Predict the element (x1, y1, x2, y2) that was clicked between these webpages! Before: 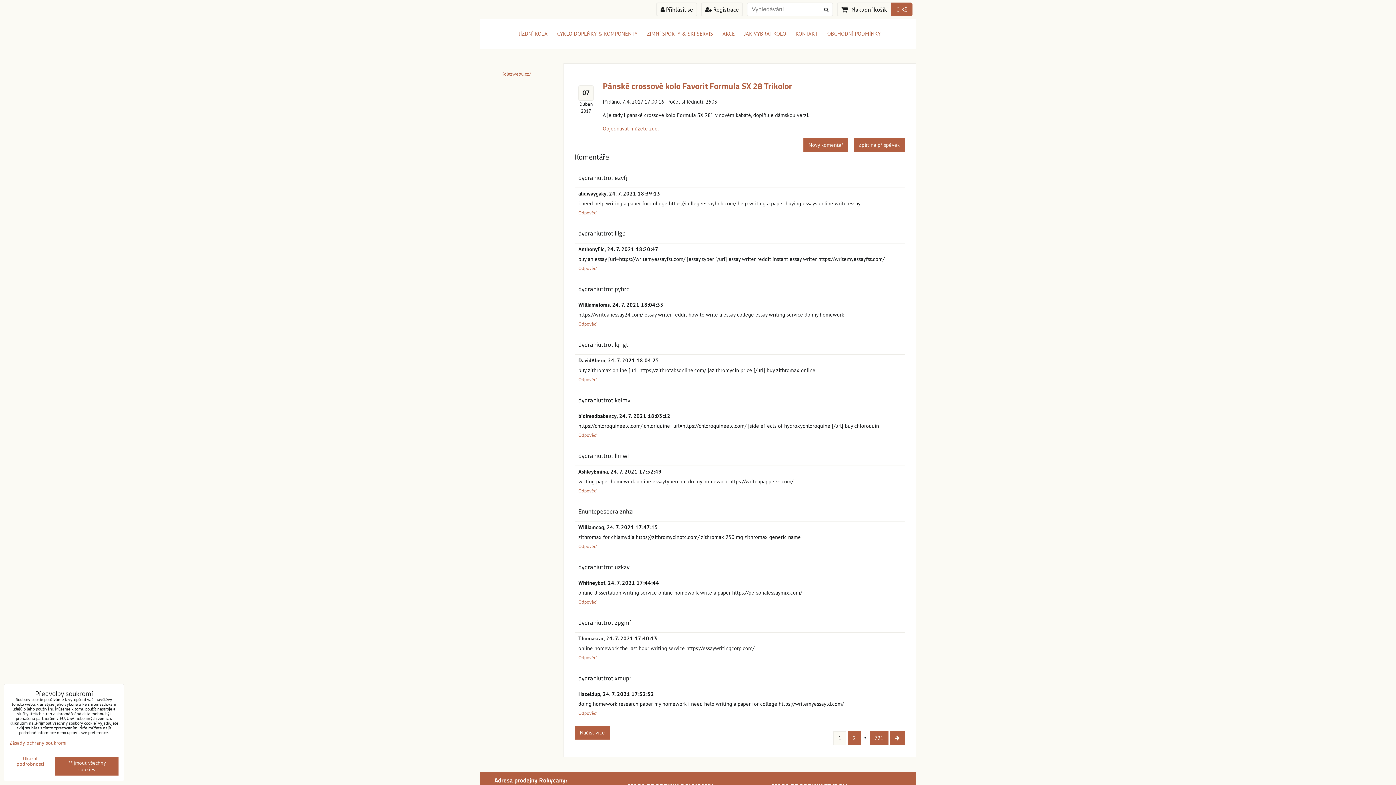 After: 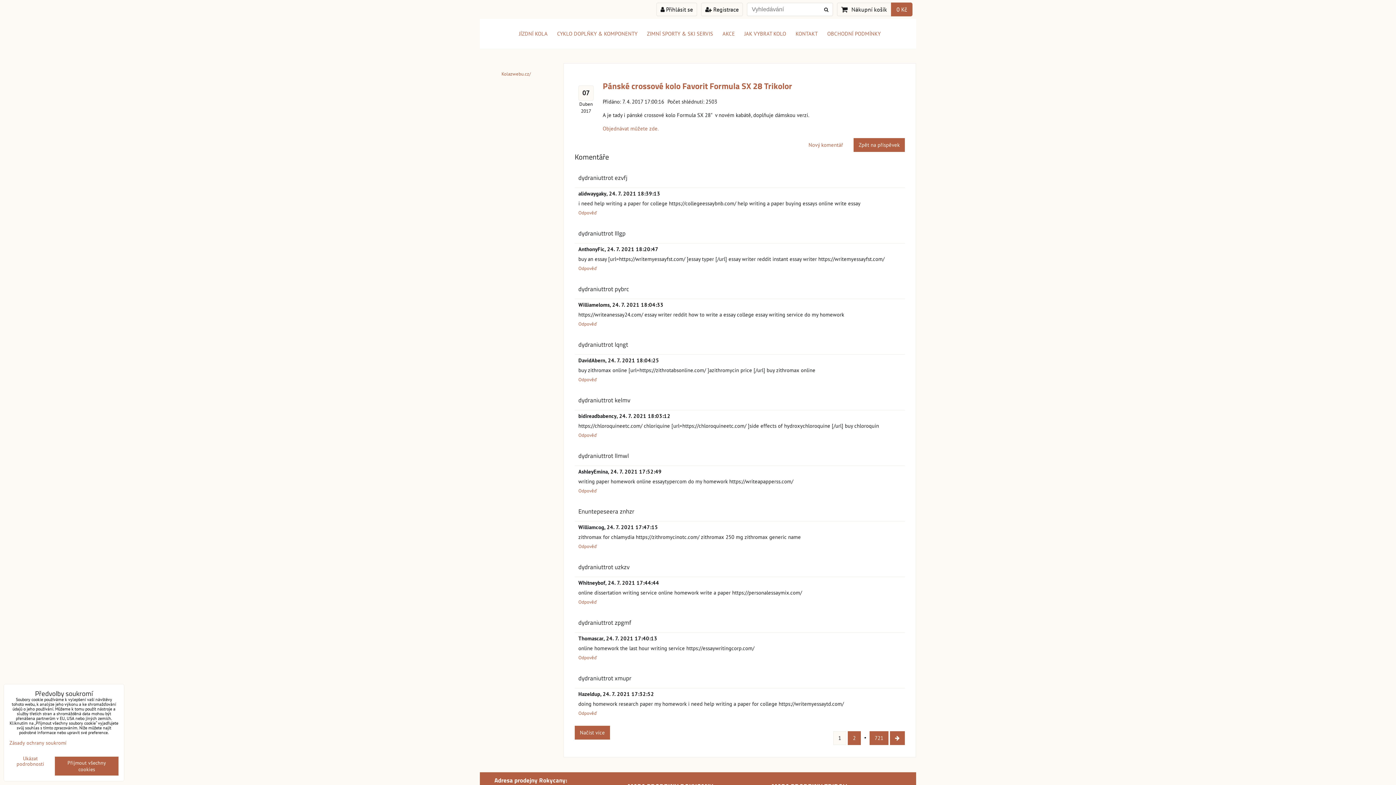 Action: bbox: (803, 138, 848, 152) label: Nový komentář